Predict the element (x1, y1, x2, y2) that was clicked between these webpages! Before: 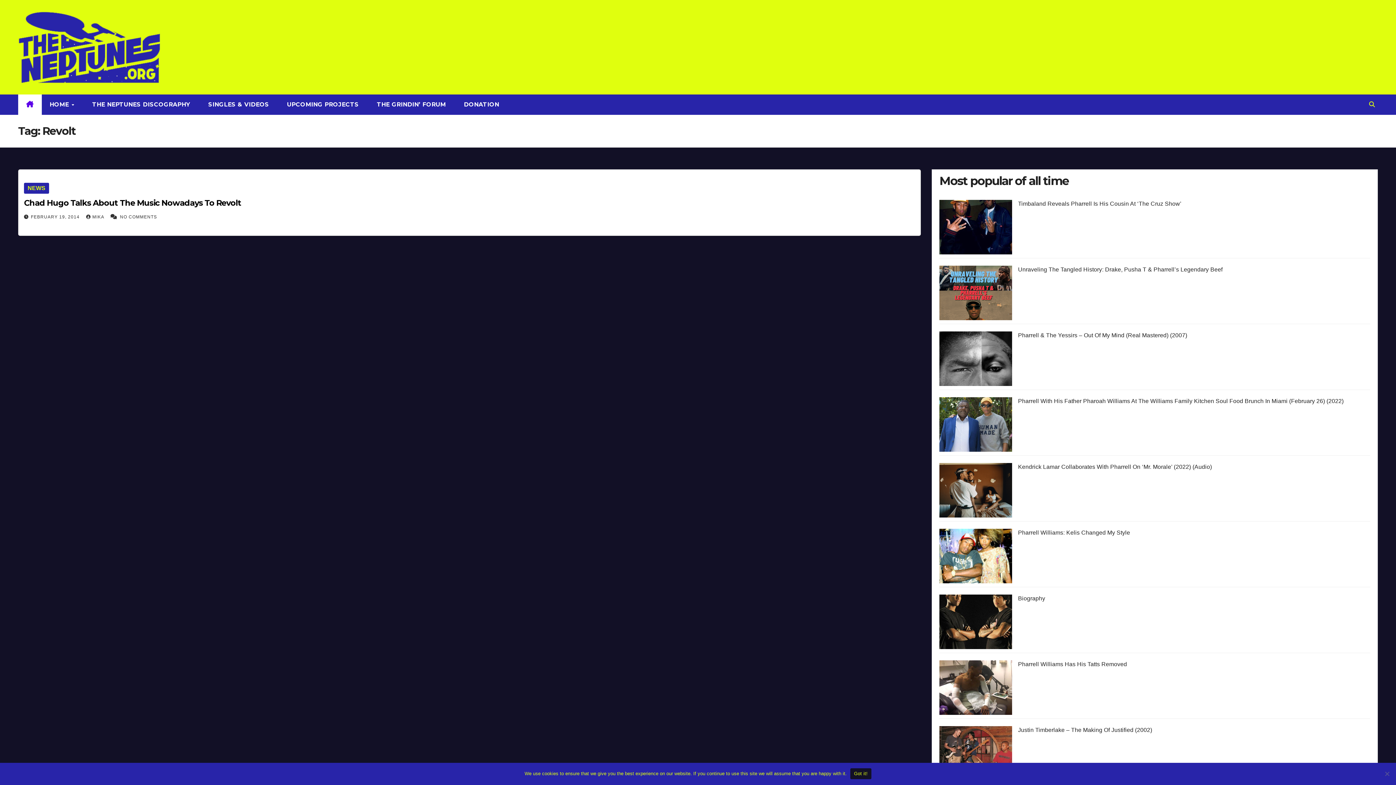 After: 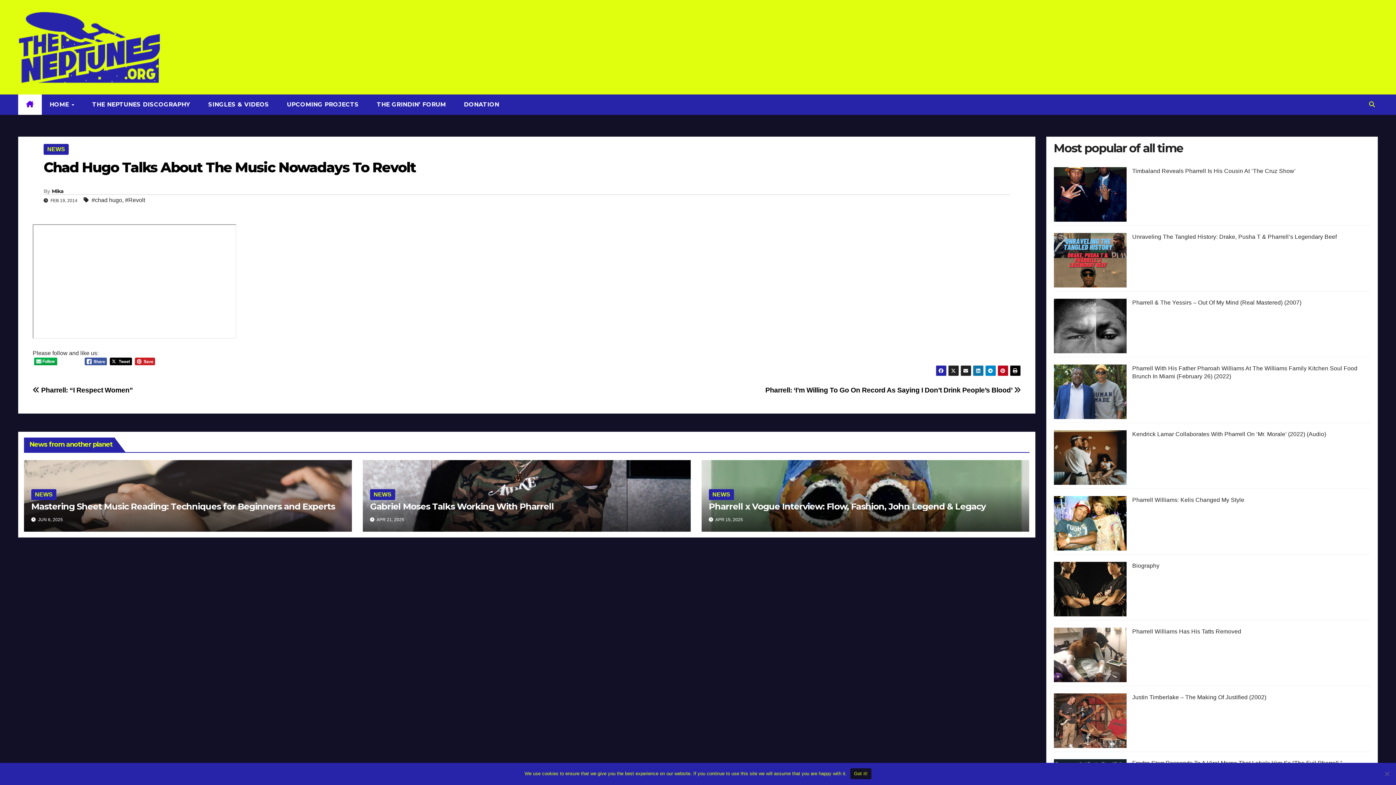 Action: label: NO COMMENTS bbox: (120, 214, 157, 219)